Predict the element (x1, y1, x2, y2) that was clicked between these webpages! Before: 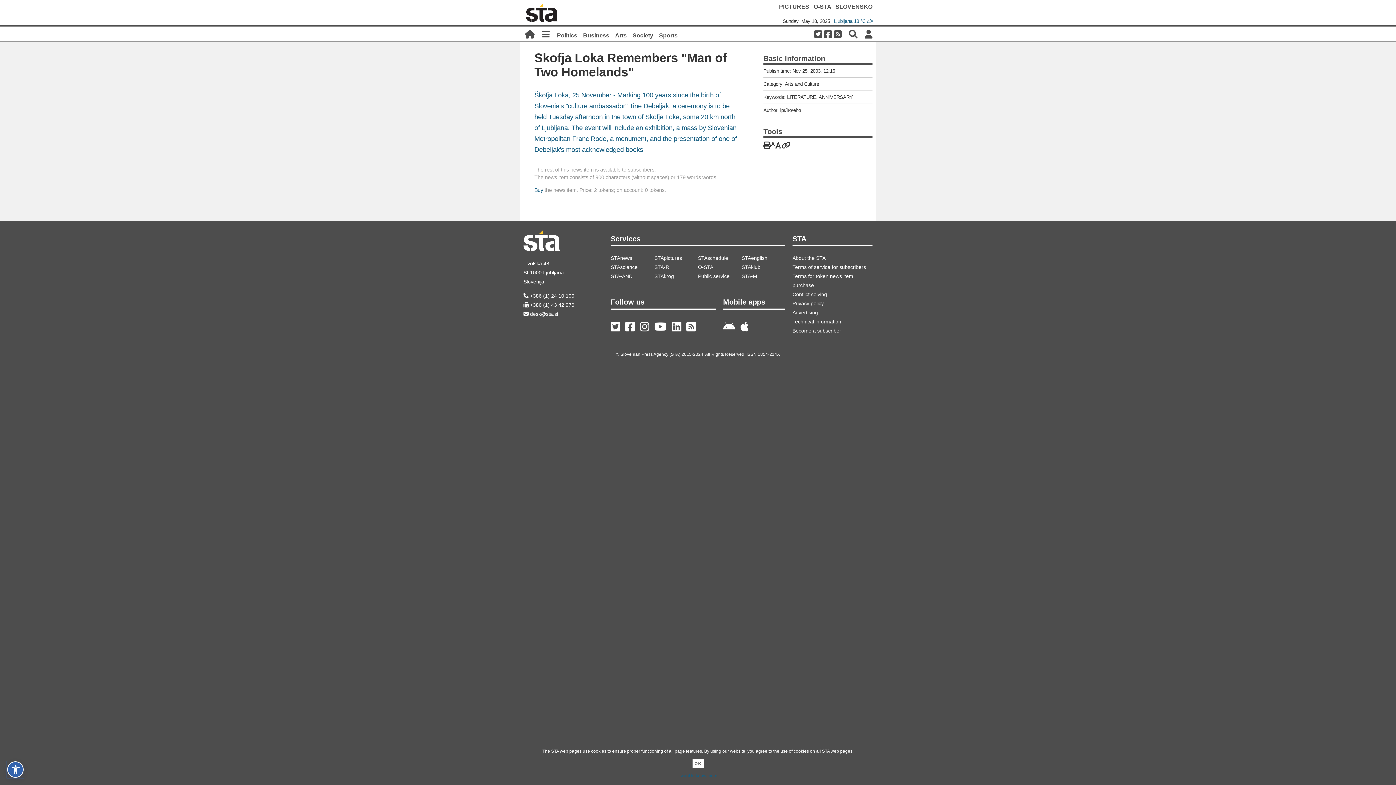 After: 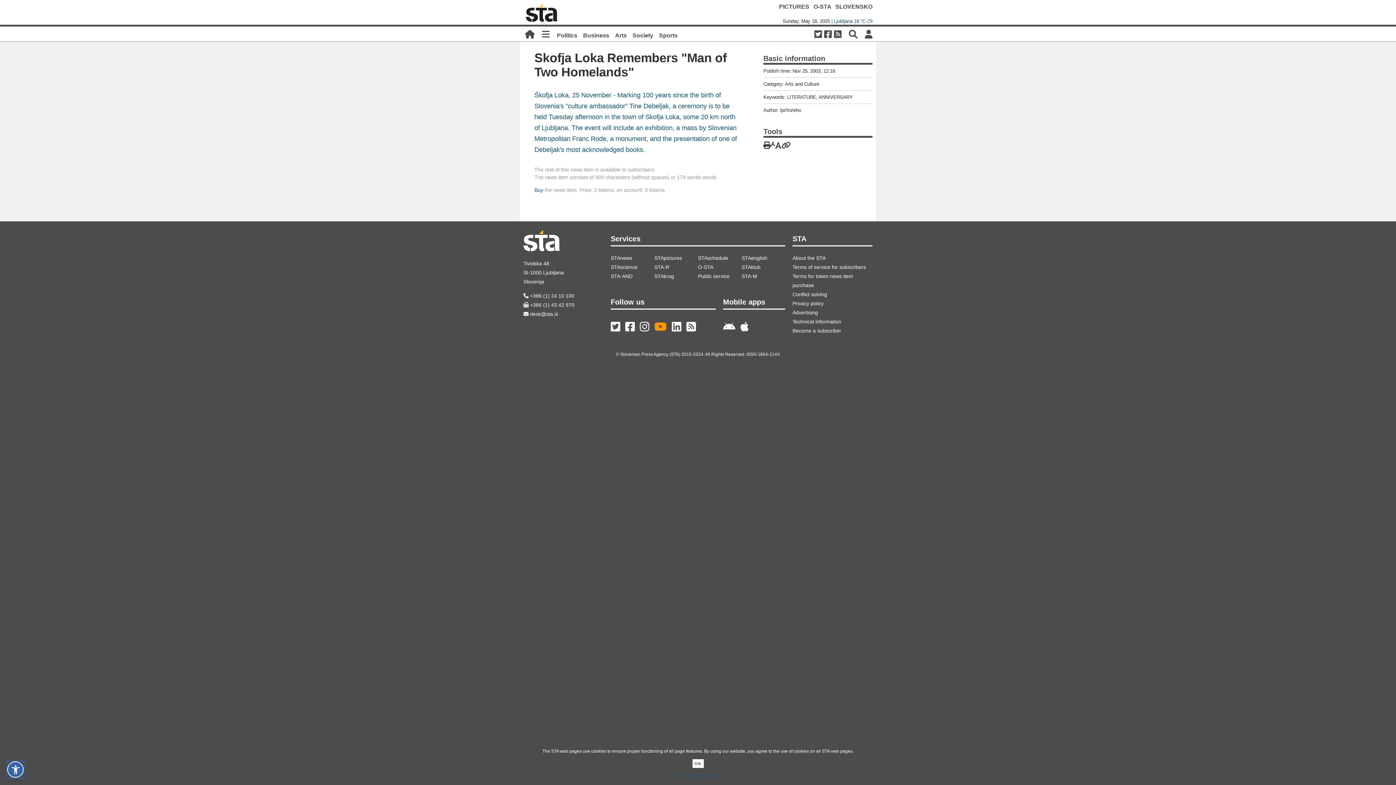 Action: bbox: (654, 321, 666, 332) label: 